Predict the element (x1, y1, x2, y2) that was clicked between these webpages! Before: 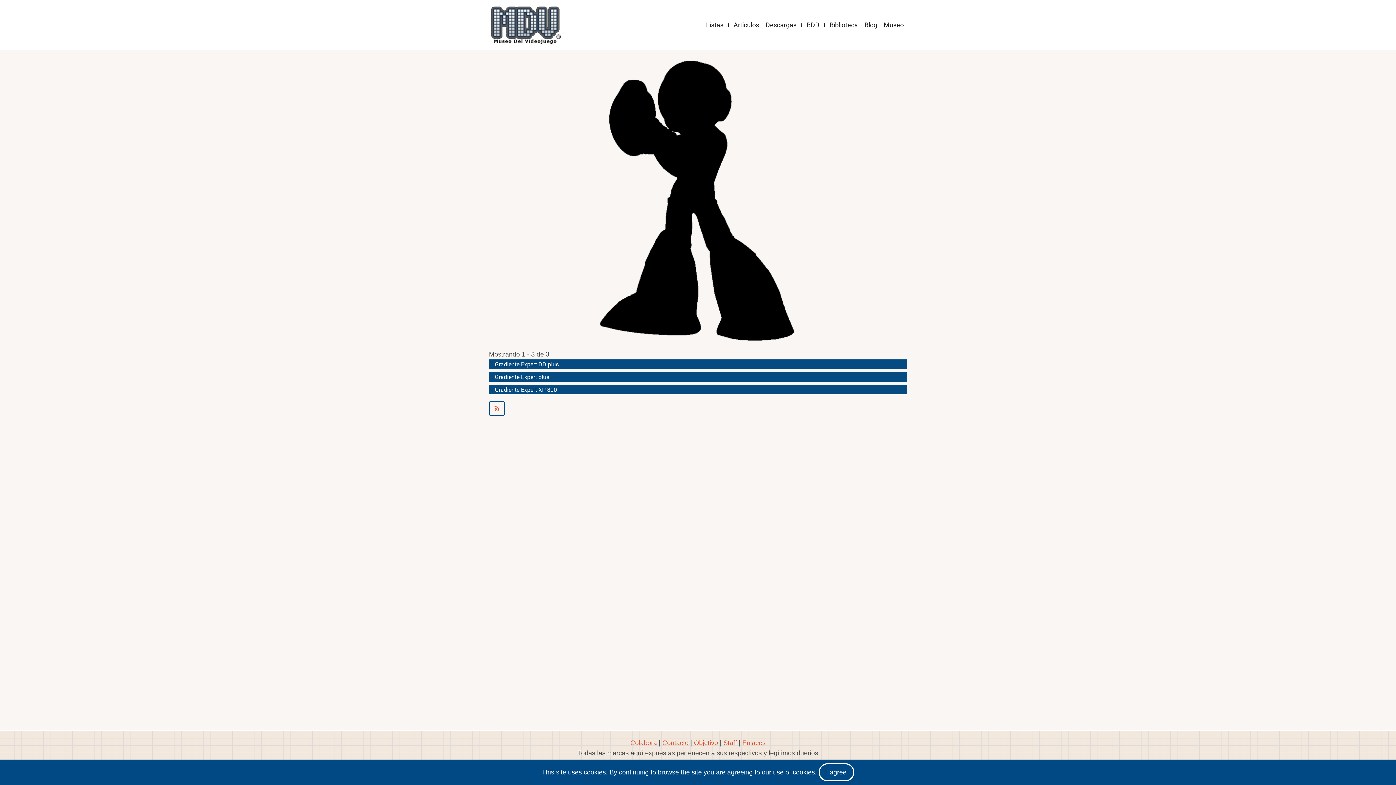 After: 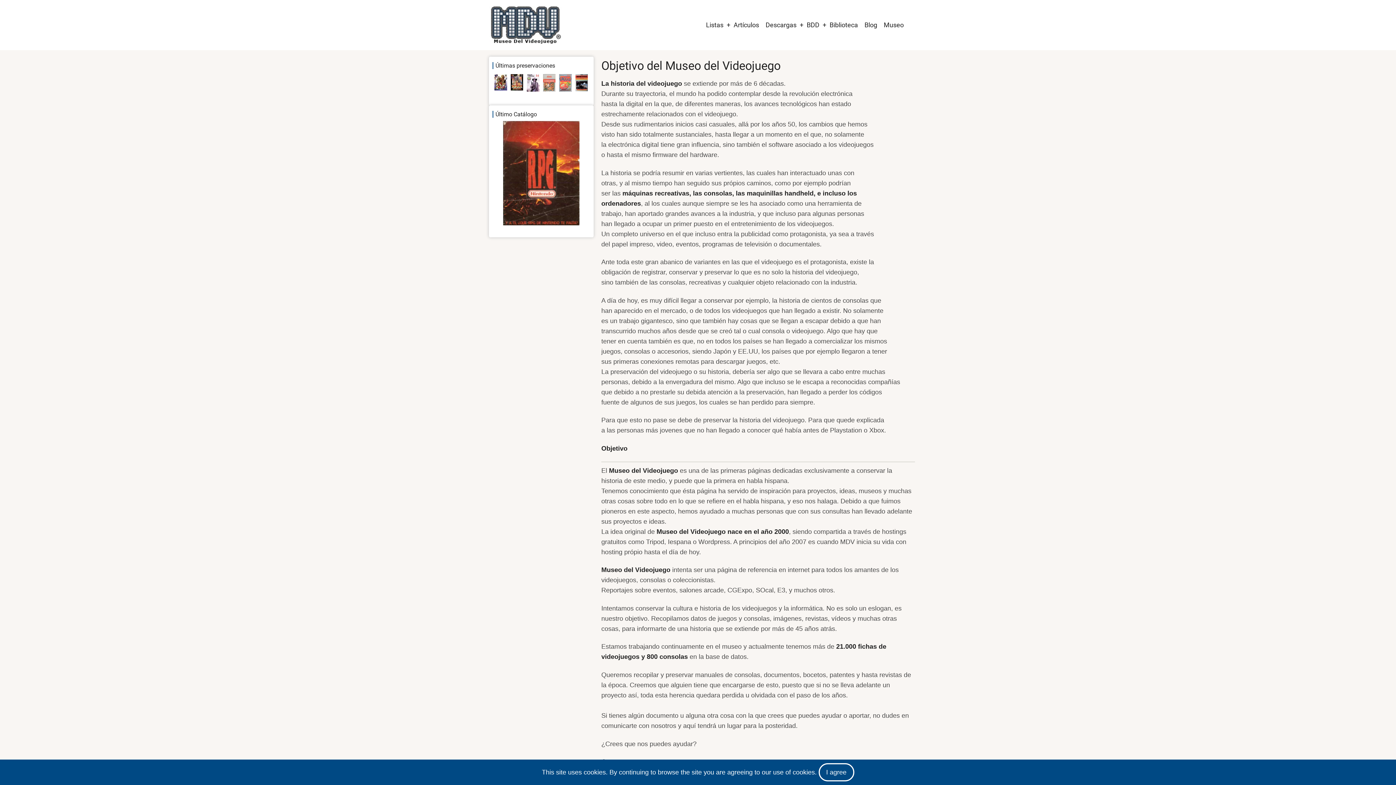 Action: bbox: (694, 739, 718, 746) label: Objetivo